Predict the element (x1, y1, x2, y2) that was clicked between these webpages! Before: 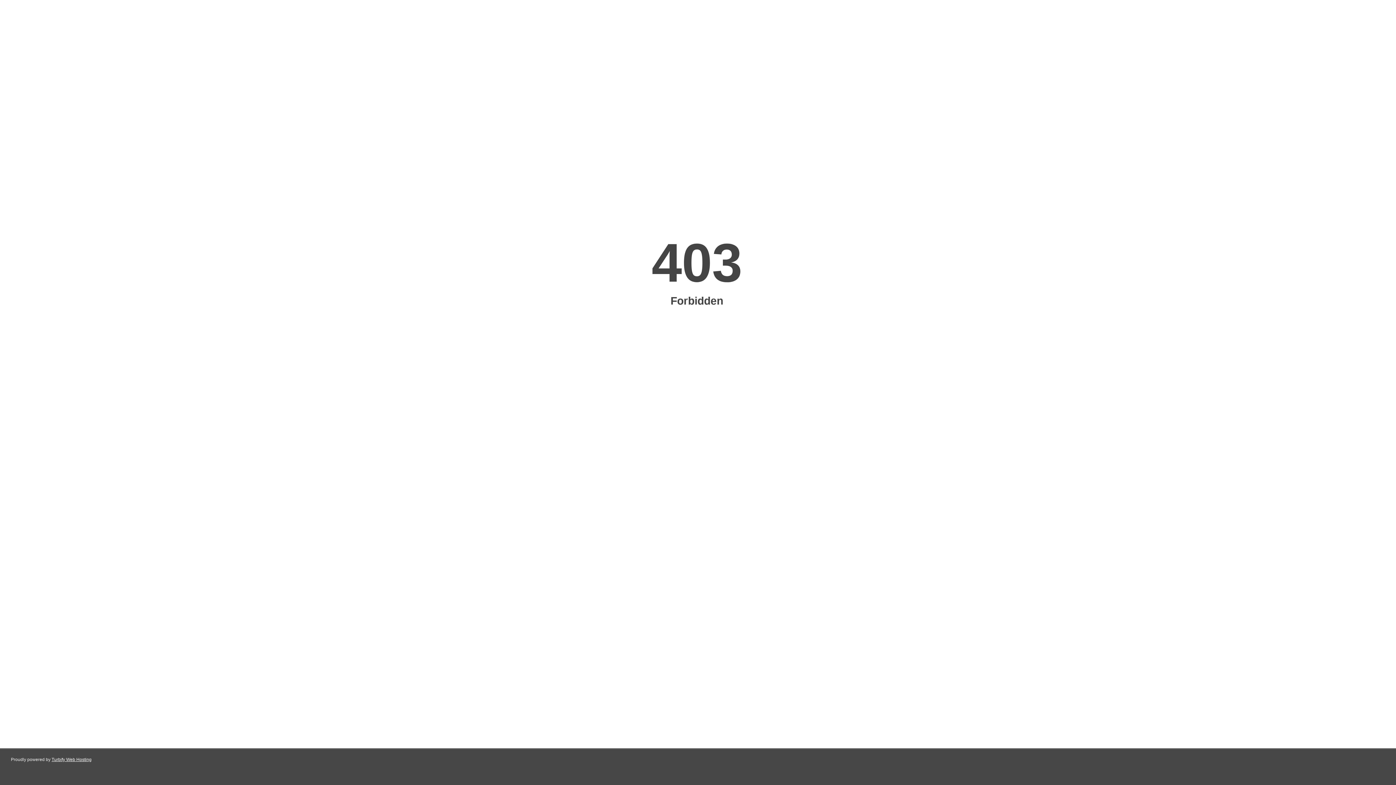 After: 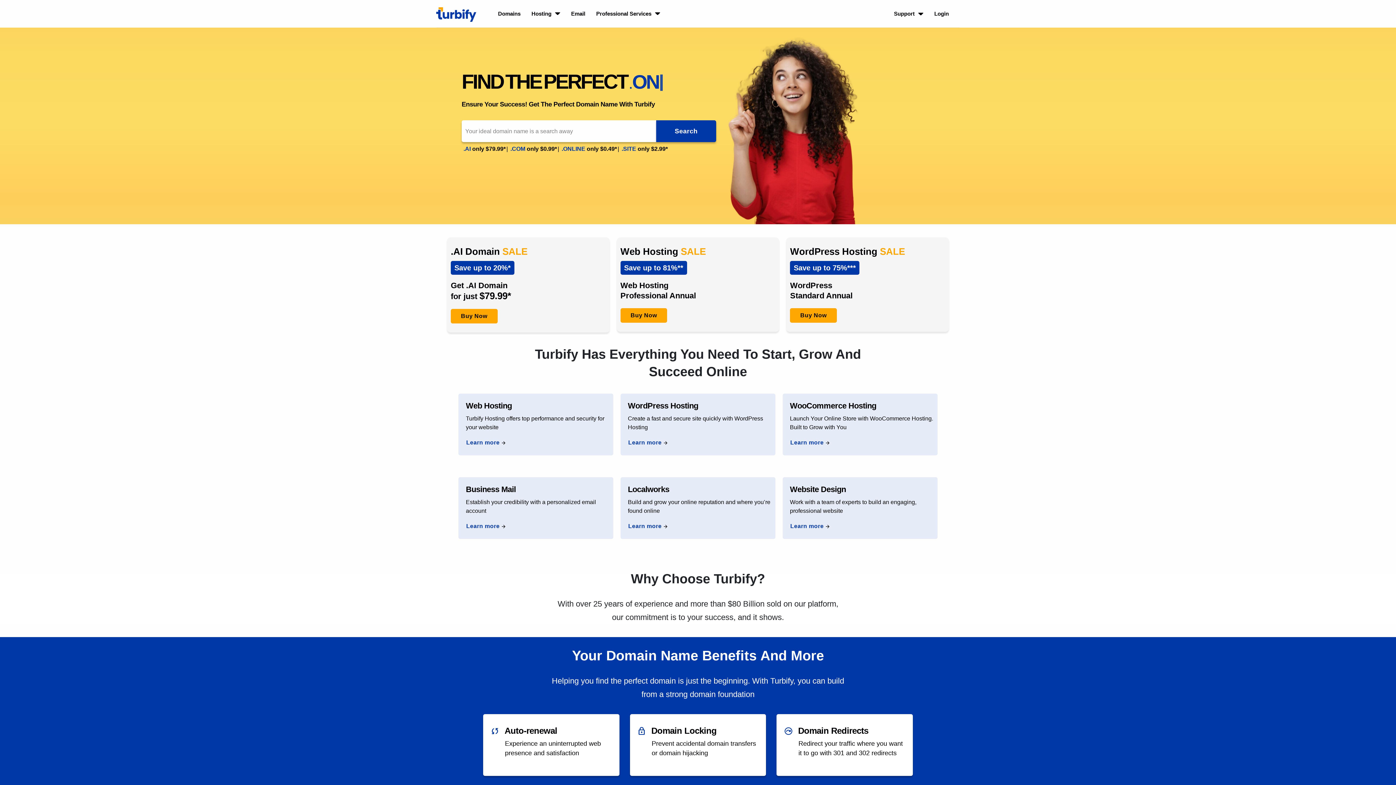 Action: label: Turbify Web Hosting bbox: (51, 757, 91, 762)